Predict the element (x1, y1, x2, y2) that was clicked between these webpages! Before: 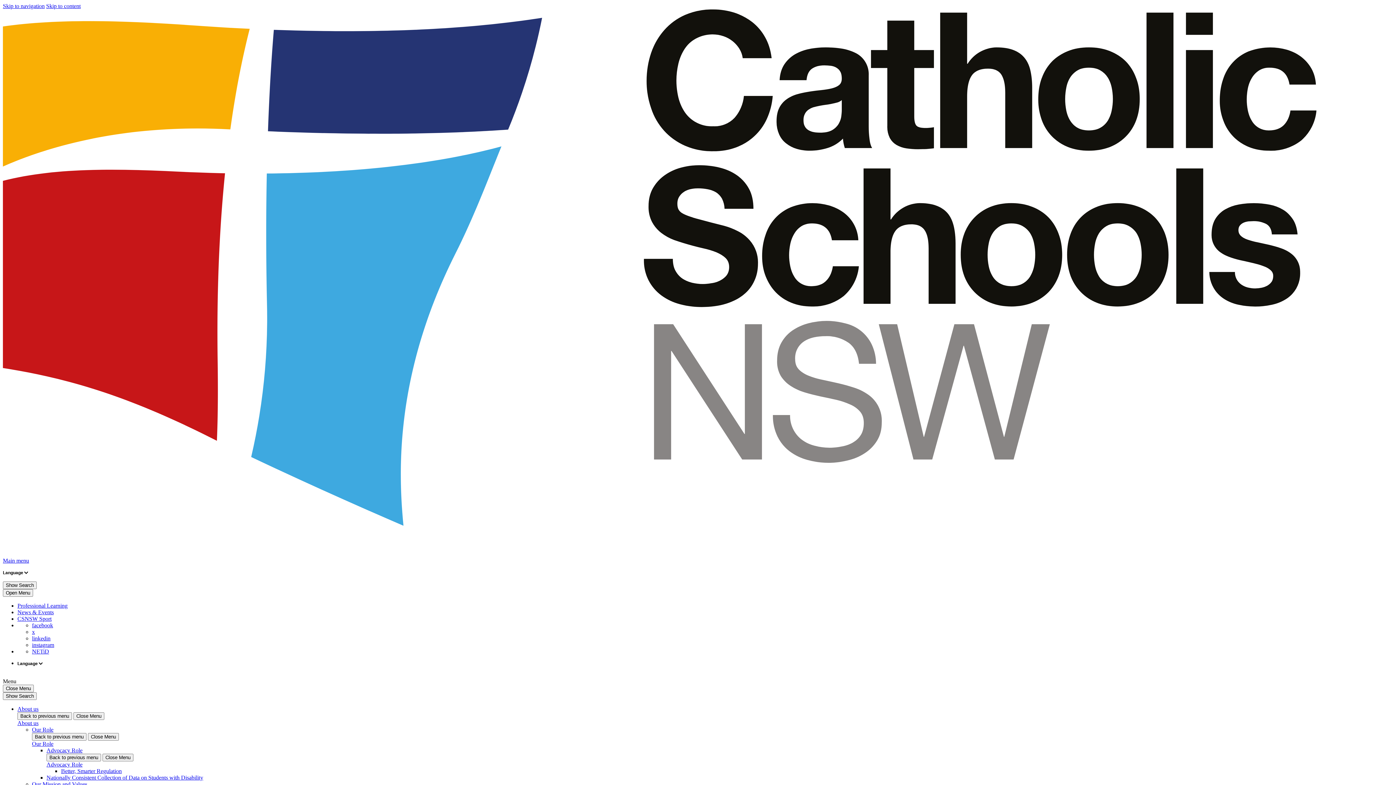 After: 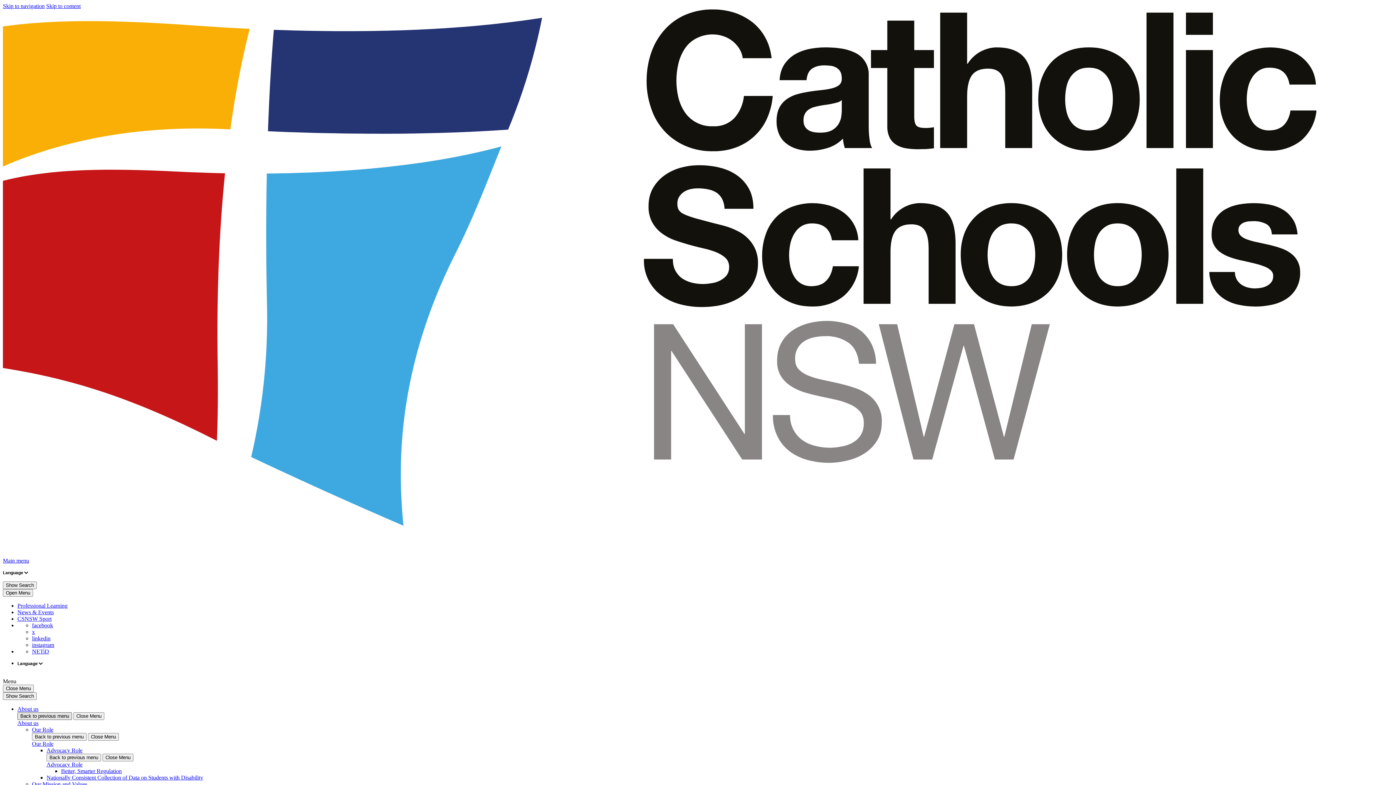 Action: label: Back to previous menu bbox: (17, 712, 72, 720)